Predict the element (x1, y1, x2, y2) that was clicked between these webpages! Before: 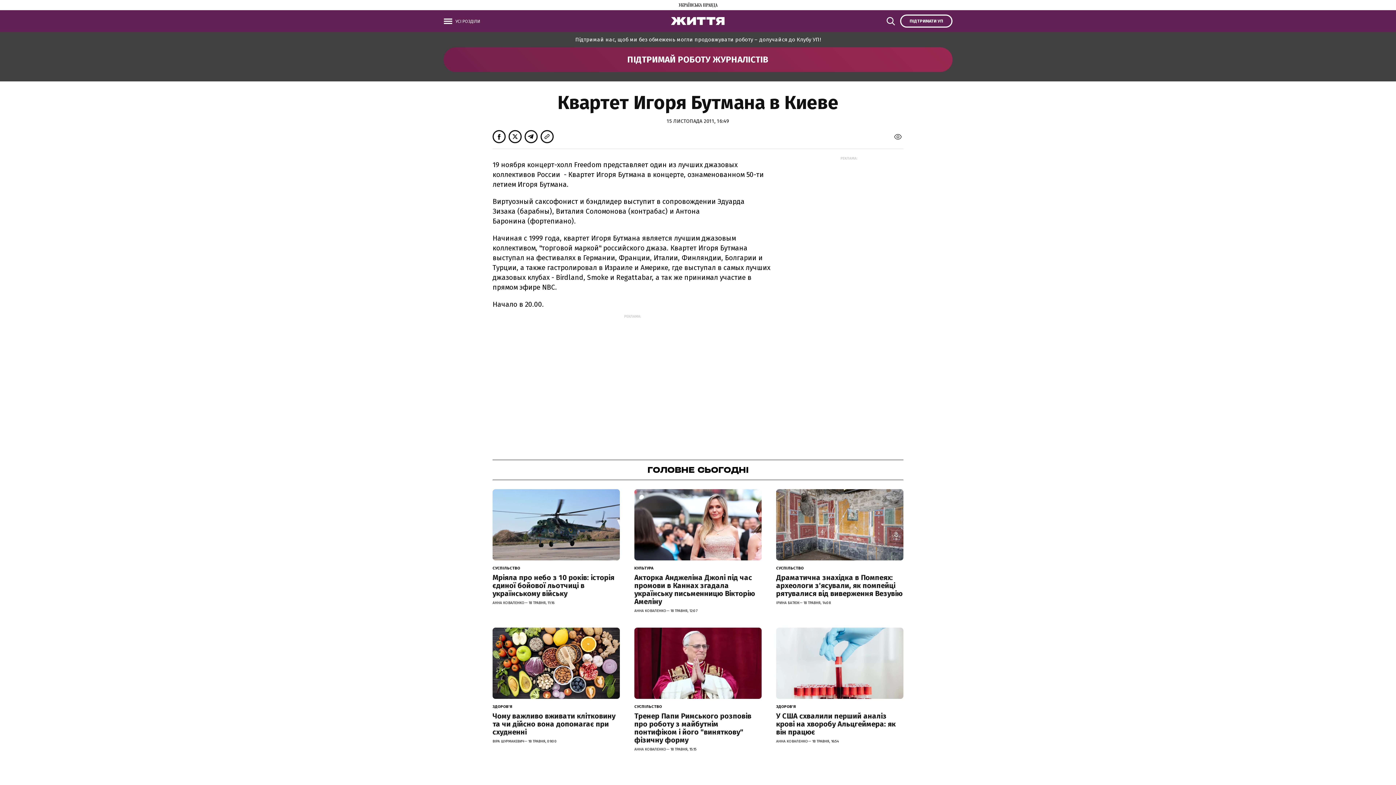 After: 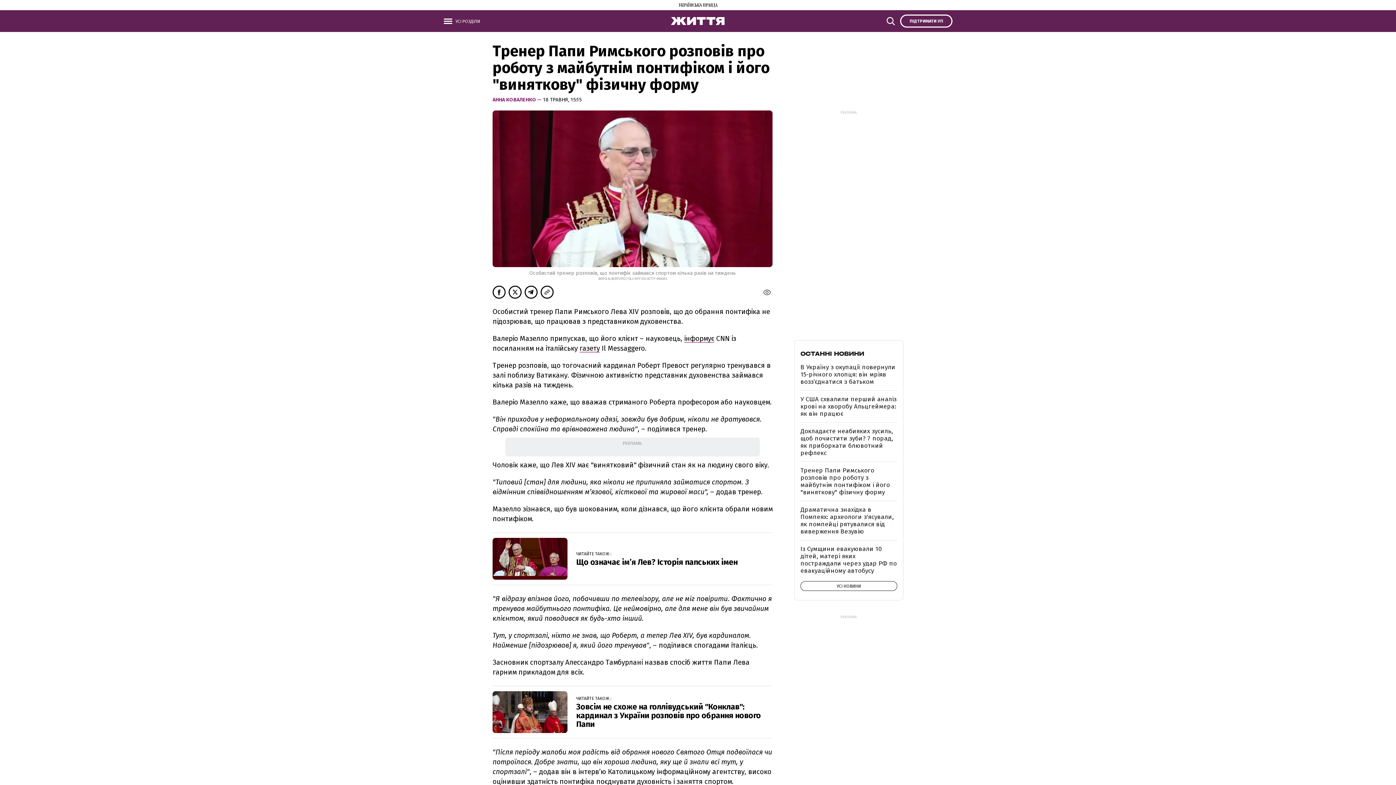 Action: bbox: (634, 711, 751, 744) label: Тренер Папи Римського розповів про роботу з майбутнім понтифіком і його "виняткову" фізичну форму